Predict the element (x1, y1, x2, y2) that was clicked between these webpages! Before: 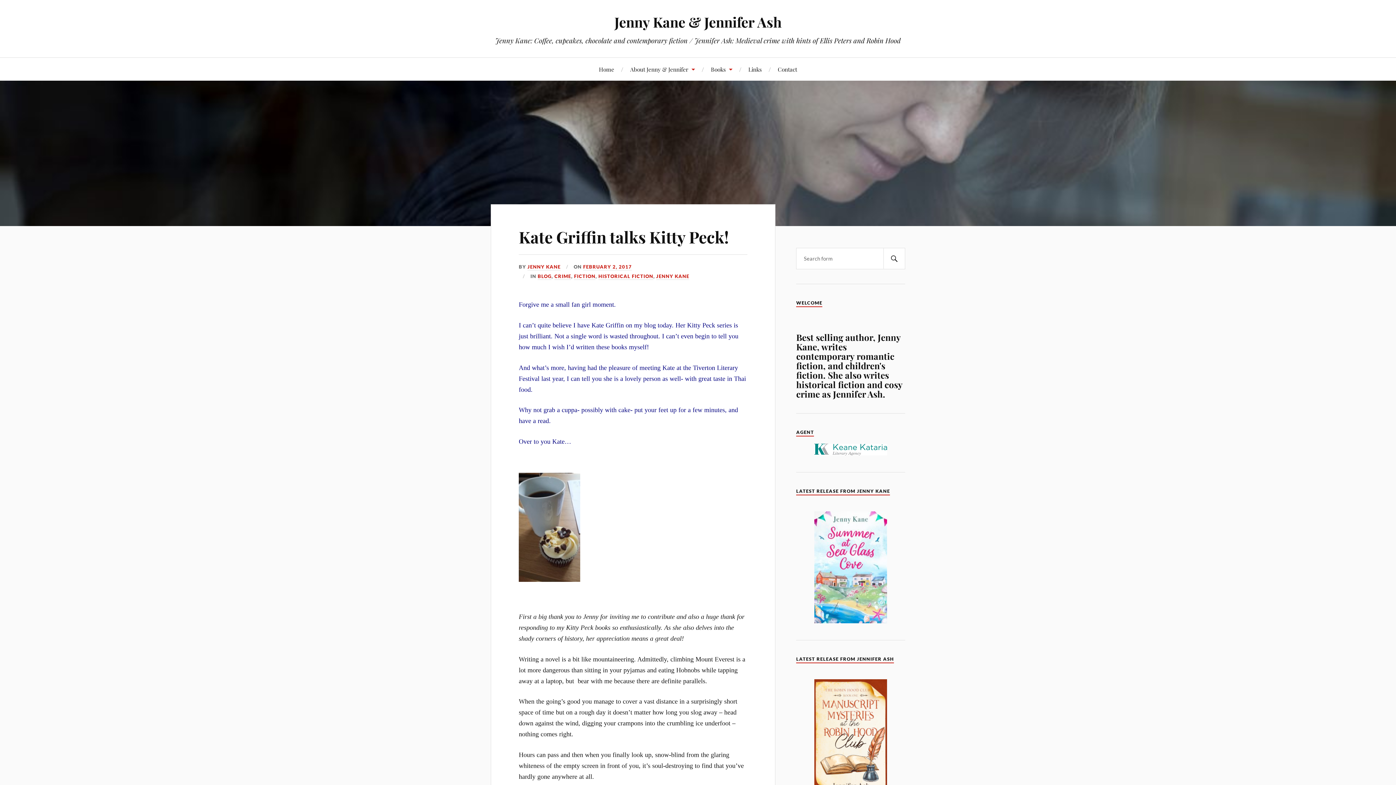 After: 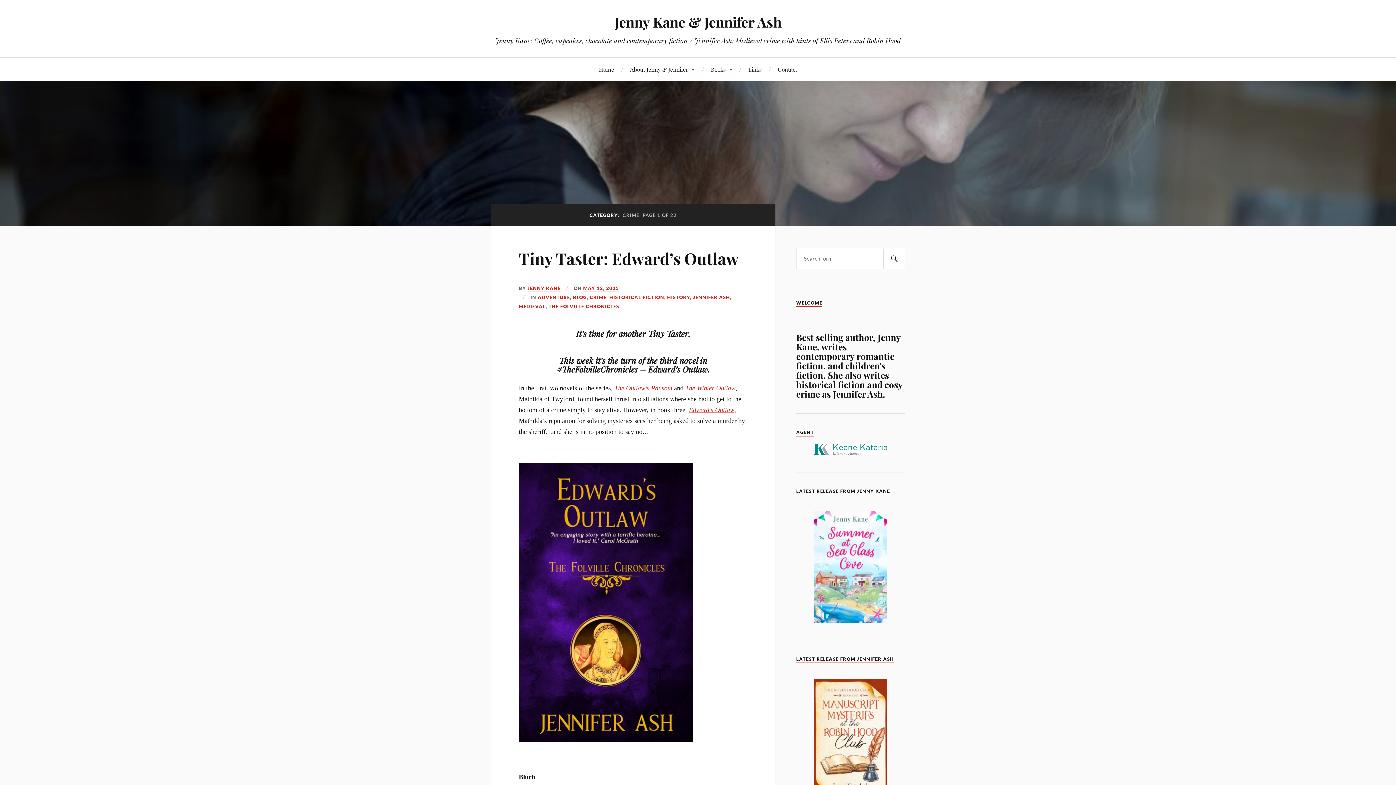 Action: bbox: (554, 273, 571, 280) label: CRIME